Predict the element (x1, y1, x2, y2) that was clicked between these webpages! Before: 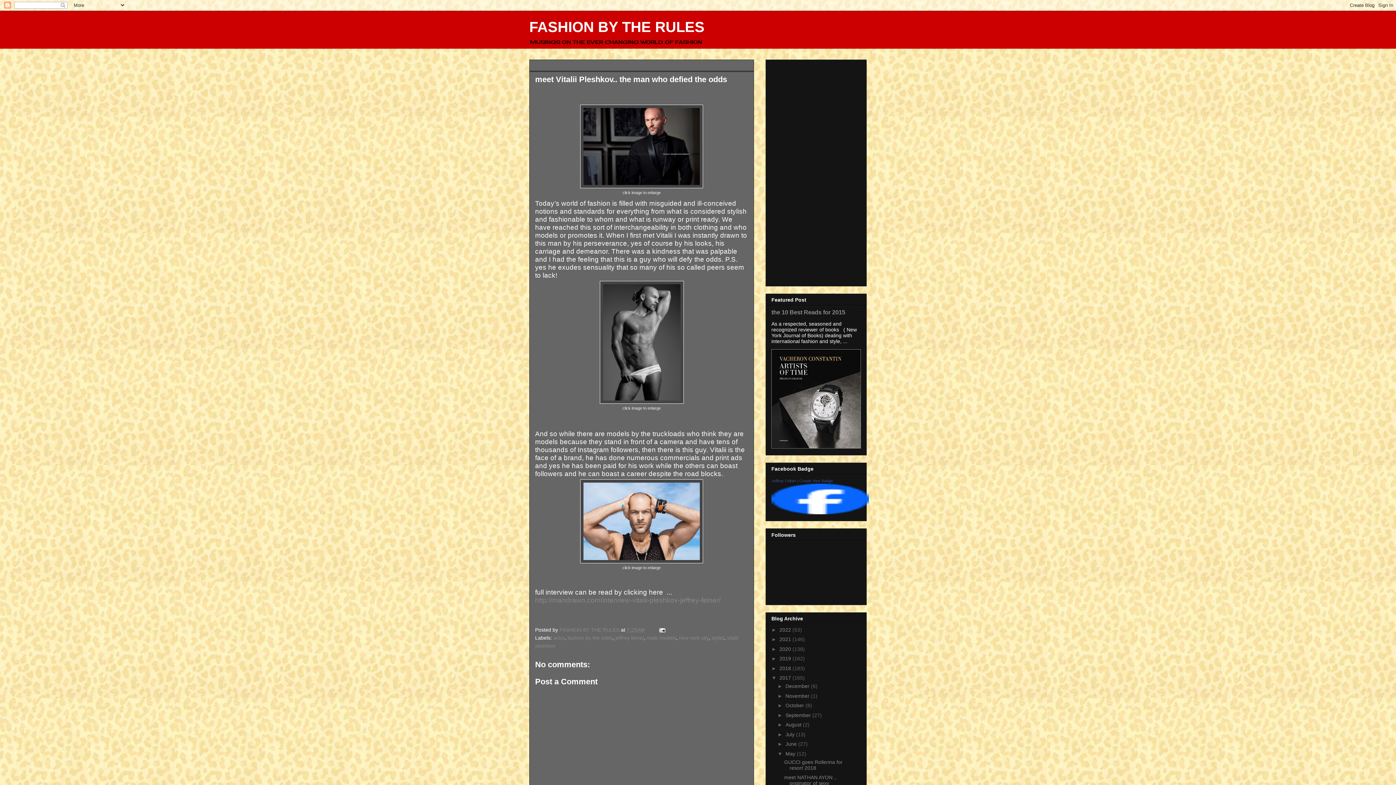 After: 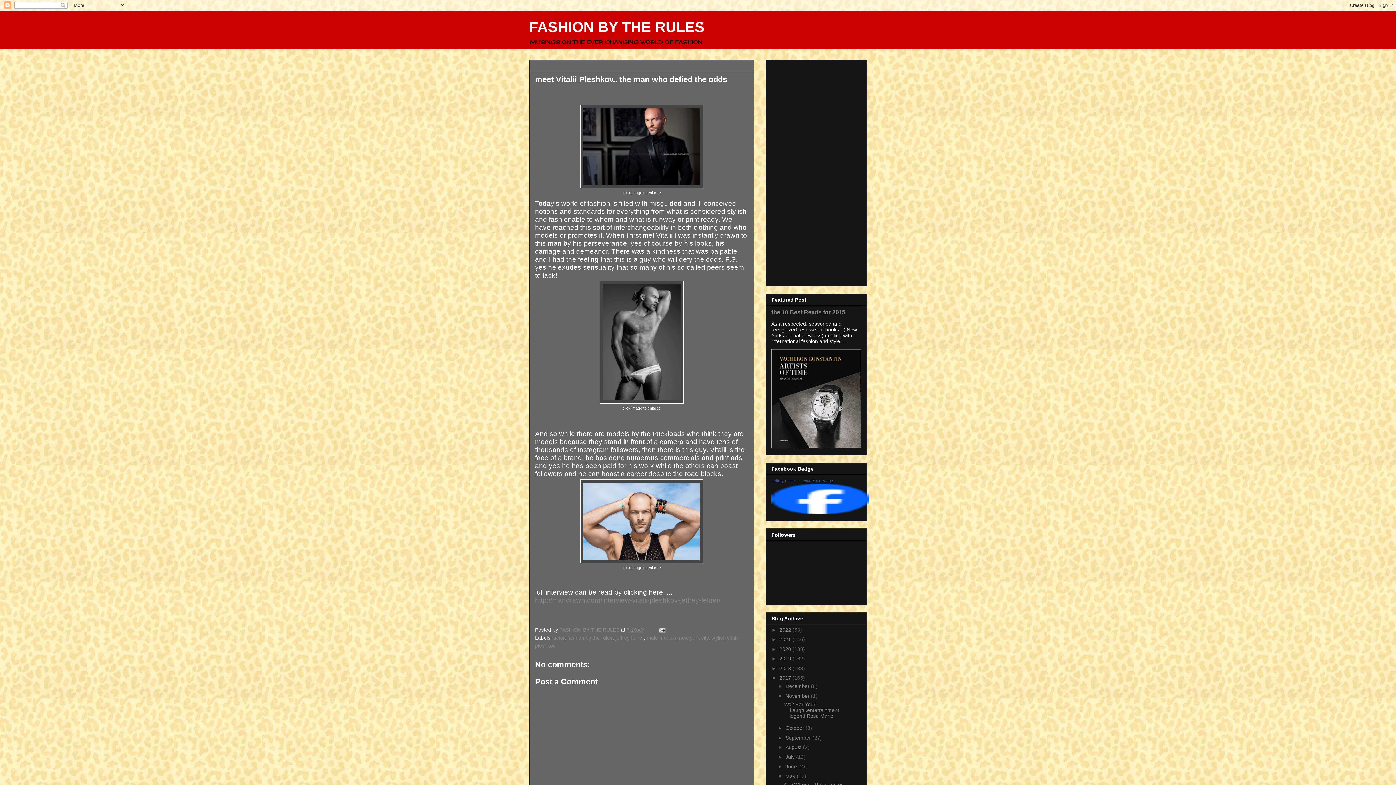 Action: bbox: (777, 693, 785, 699) label: ►  